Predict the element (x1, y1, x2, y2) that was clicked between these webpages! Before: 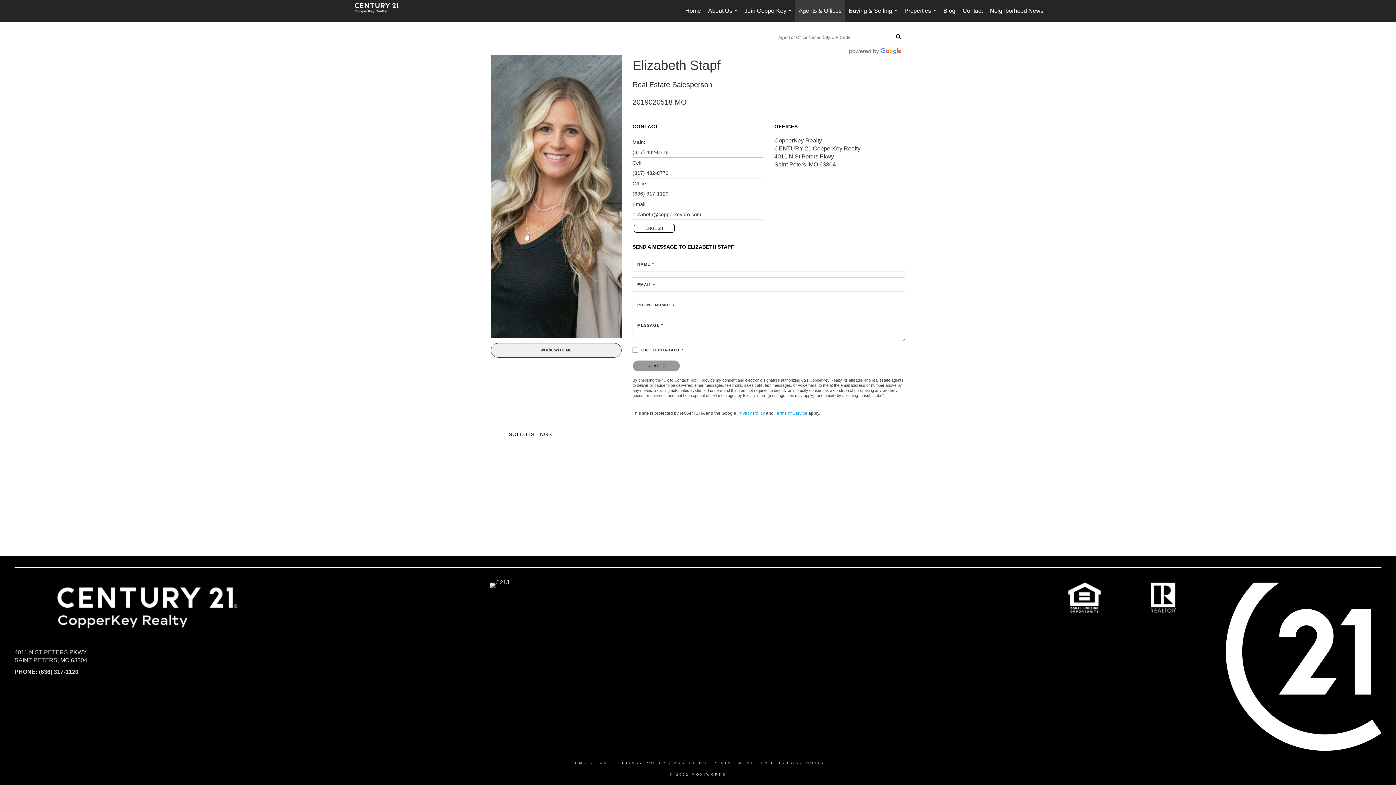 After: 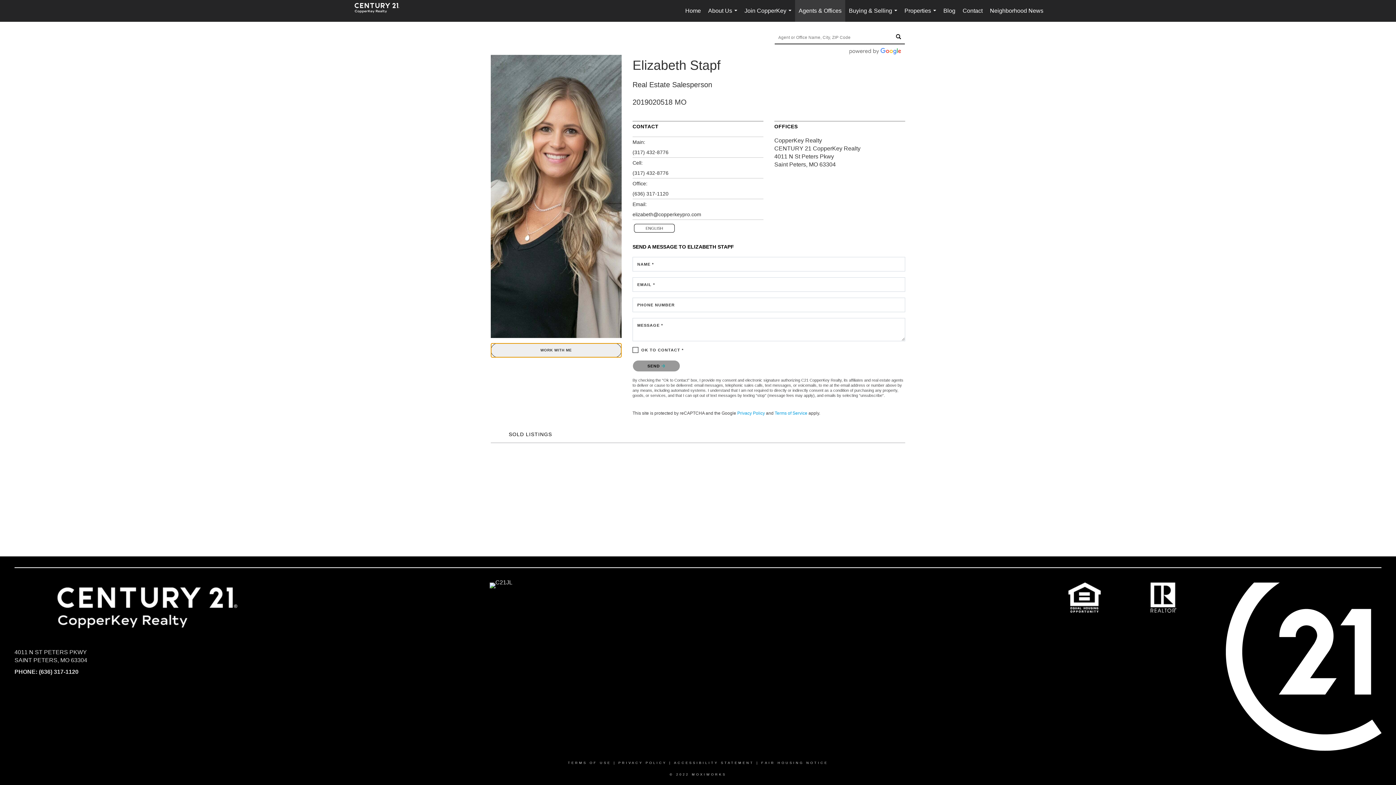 Action: label: WORK WITH ME bbox: (490, 343, 621, 357)